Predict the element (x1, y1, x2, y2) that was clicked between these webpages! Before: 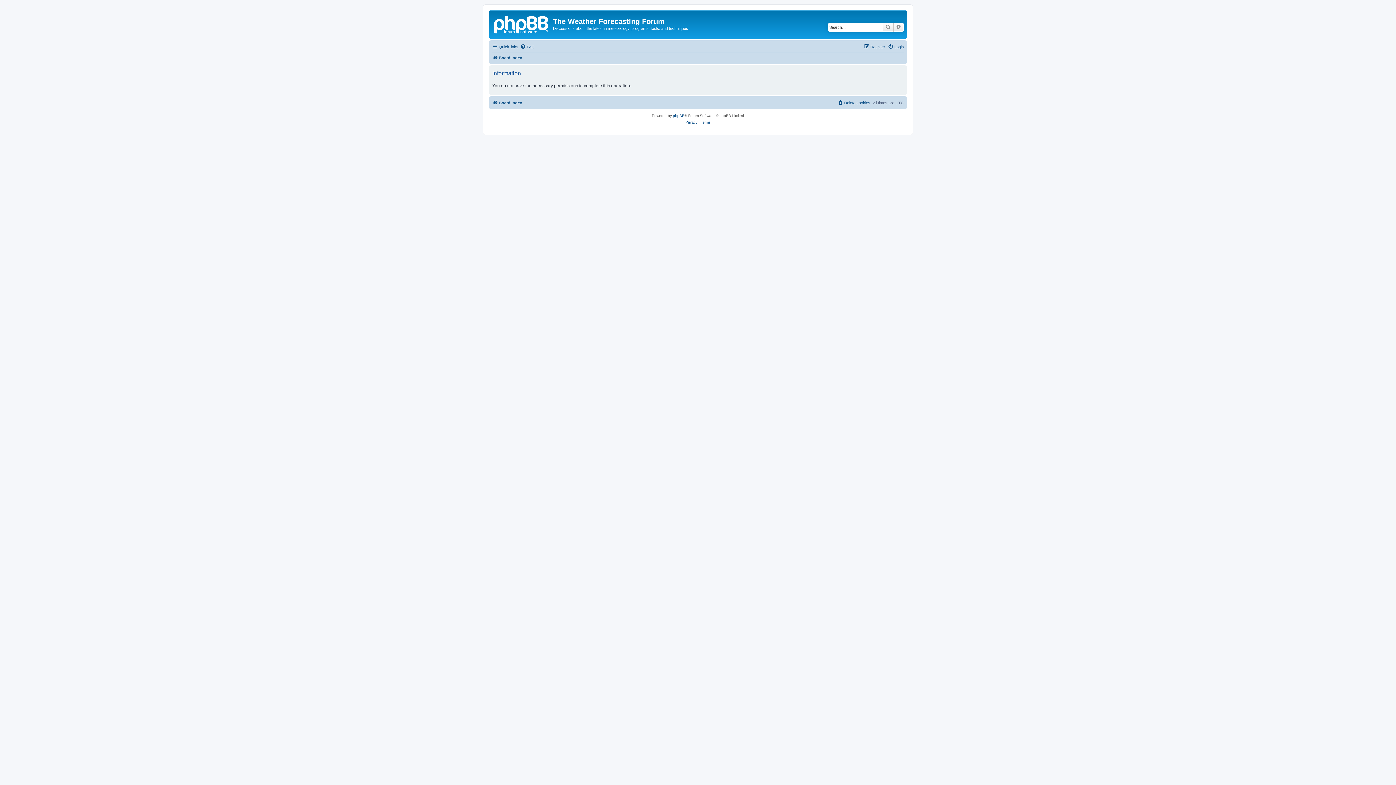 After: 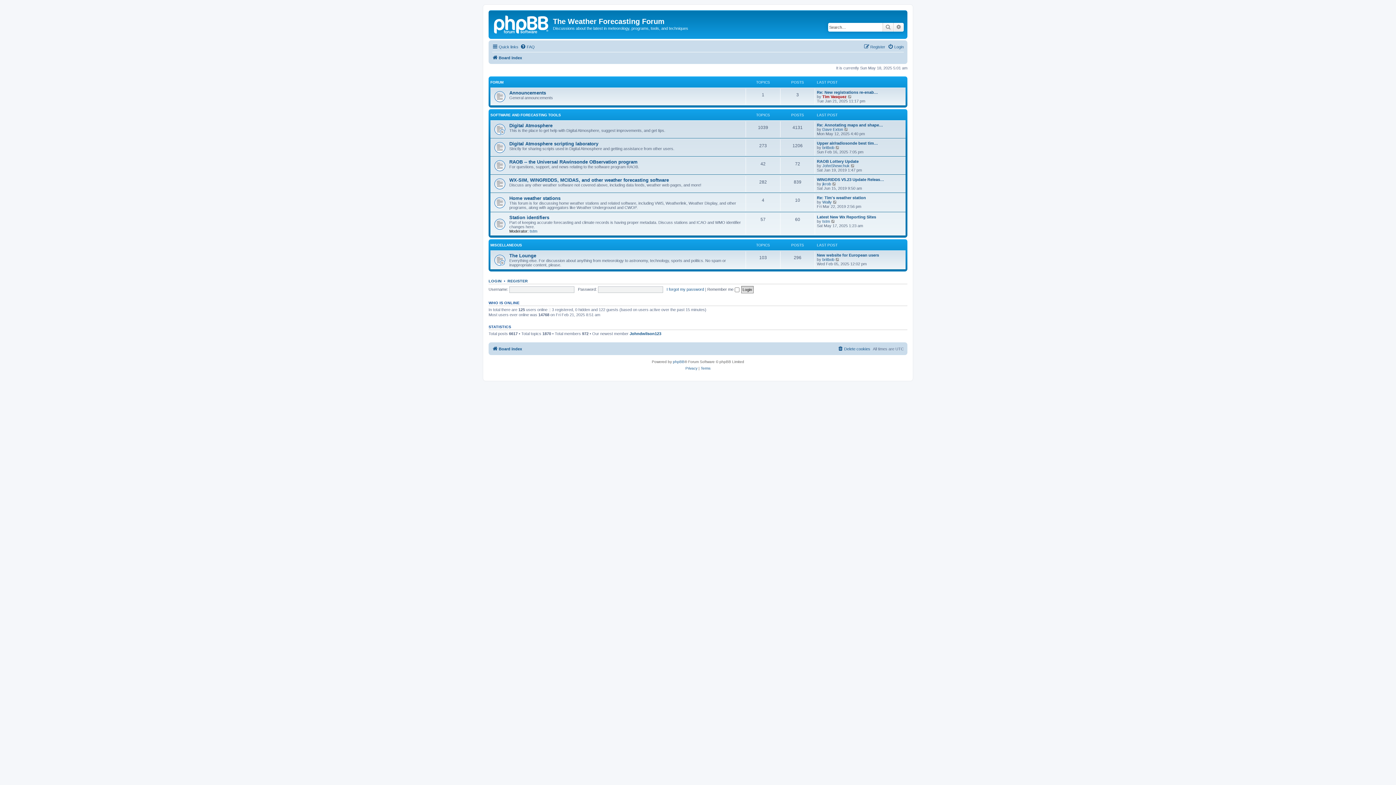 Action: bbox: (492, 98, 522, 107) label: Board index